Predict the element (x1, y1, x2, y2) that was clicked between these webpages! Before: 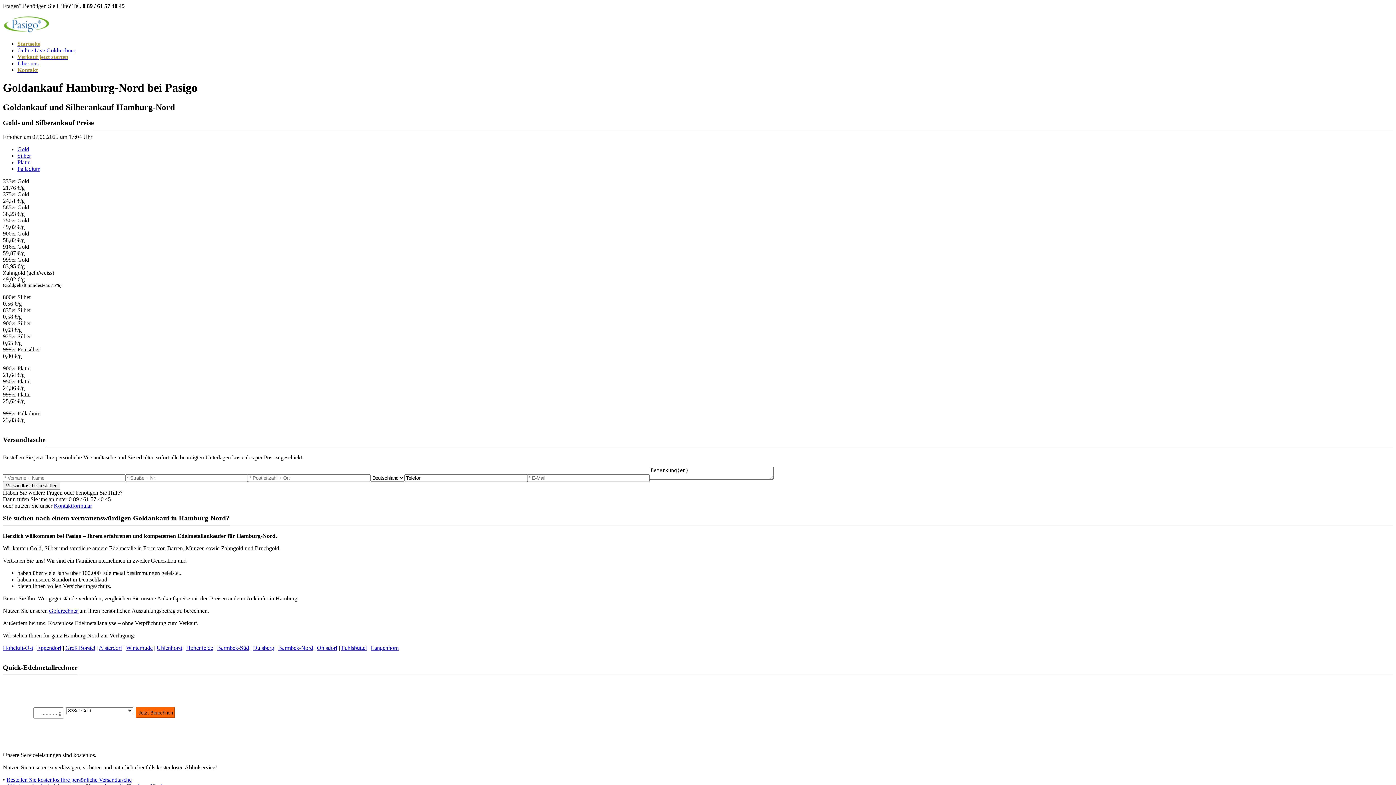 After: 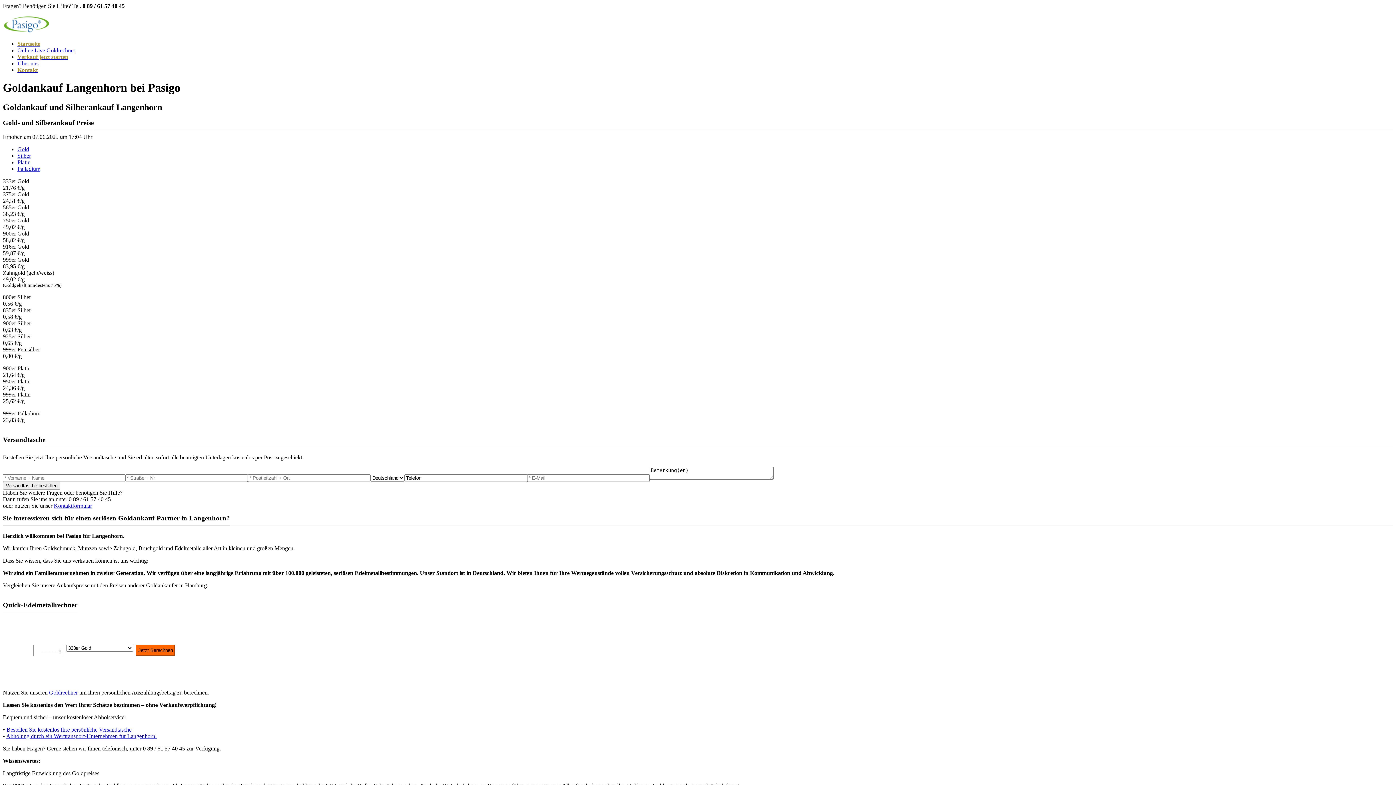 Action: label: Langenhorn bbox: (370, 645, 398, 651)